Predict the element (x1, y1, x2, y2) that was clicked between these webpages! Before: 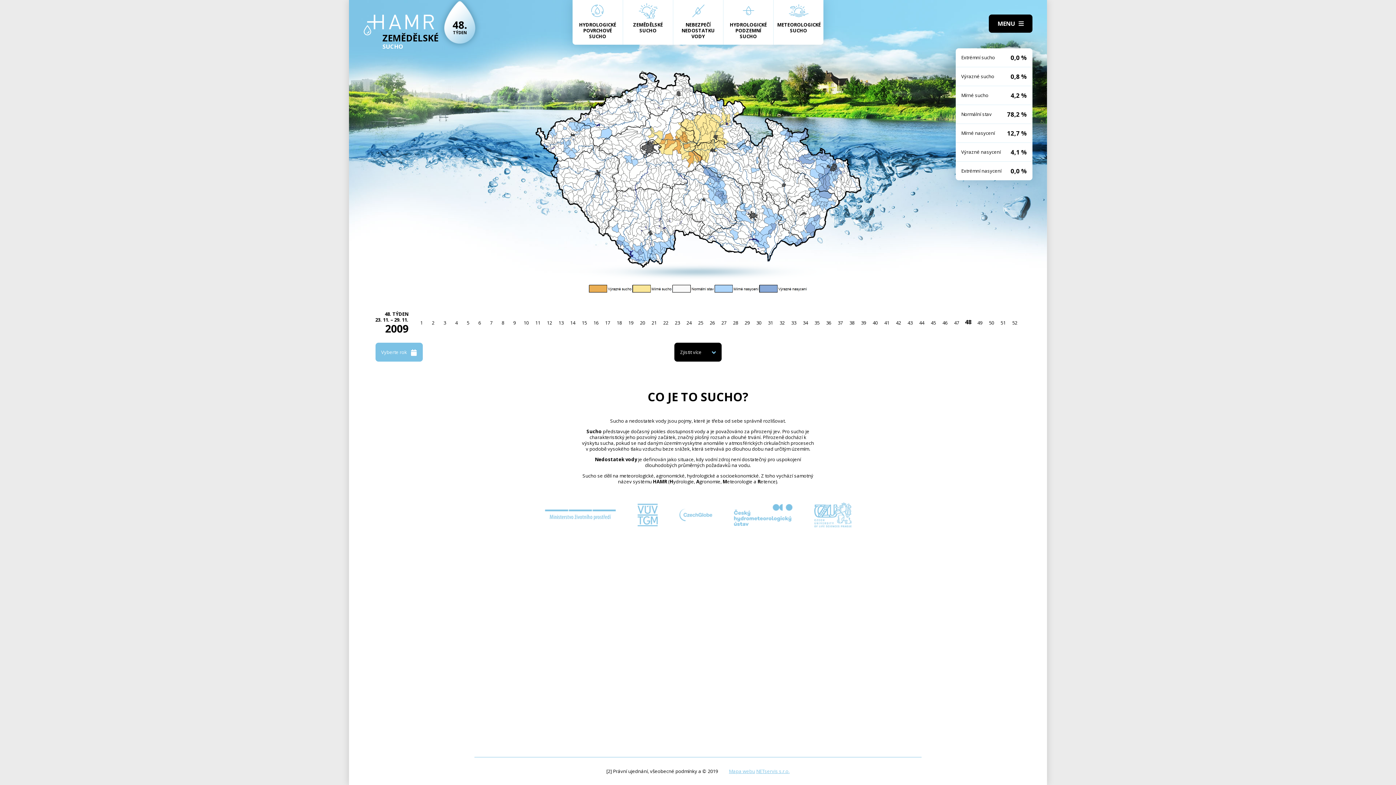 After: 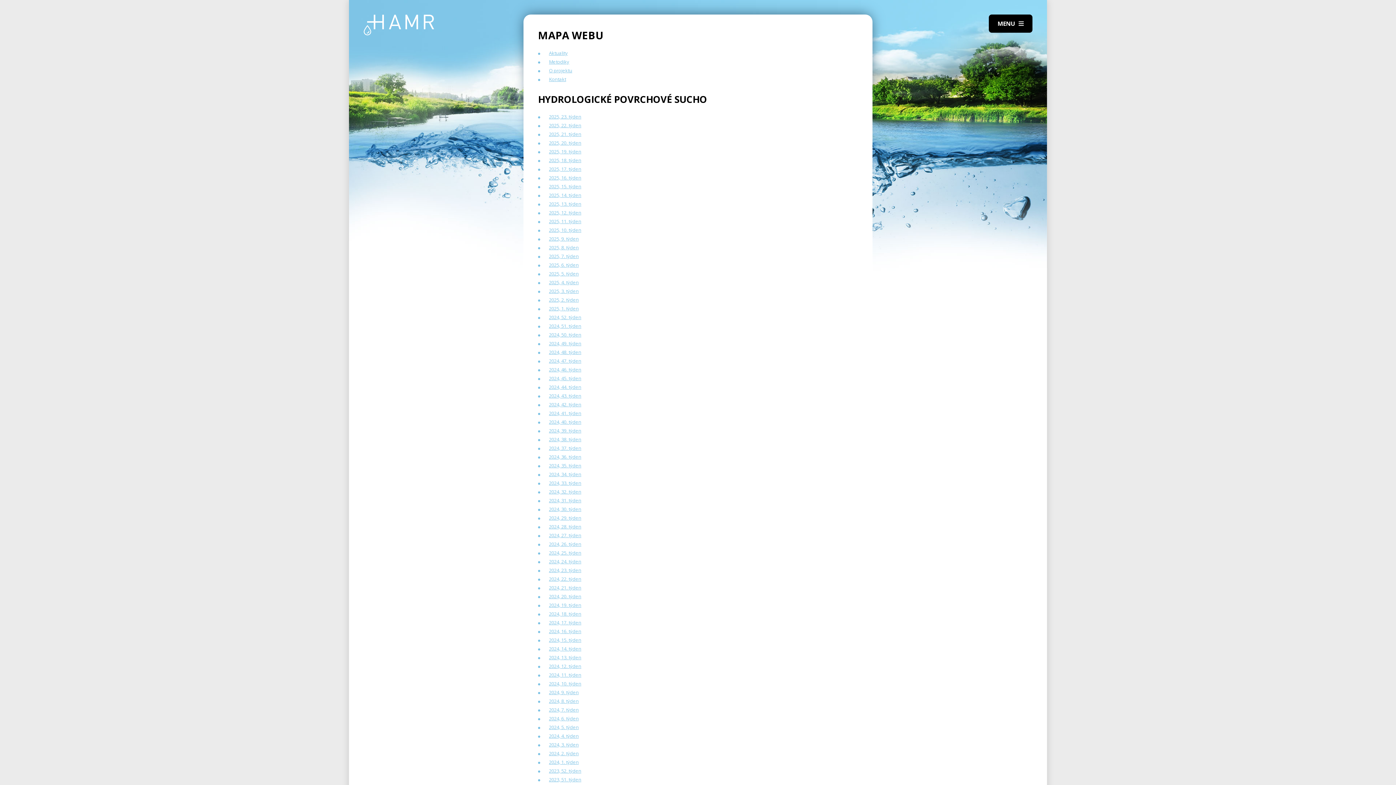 Action: label: Mapa webu bbox: (729, 768, 755, 774)